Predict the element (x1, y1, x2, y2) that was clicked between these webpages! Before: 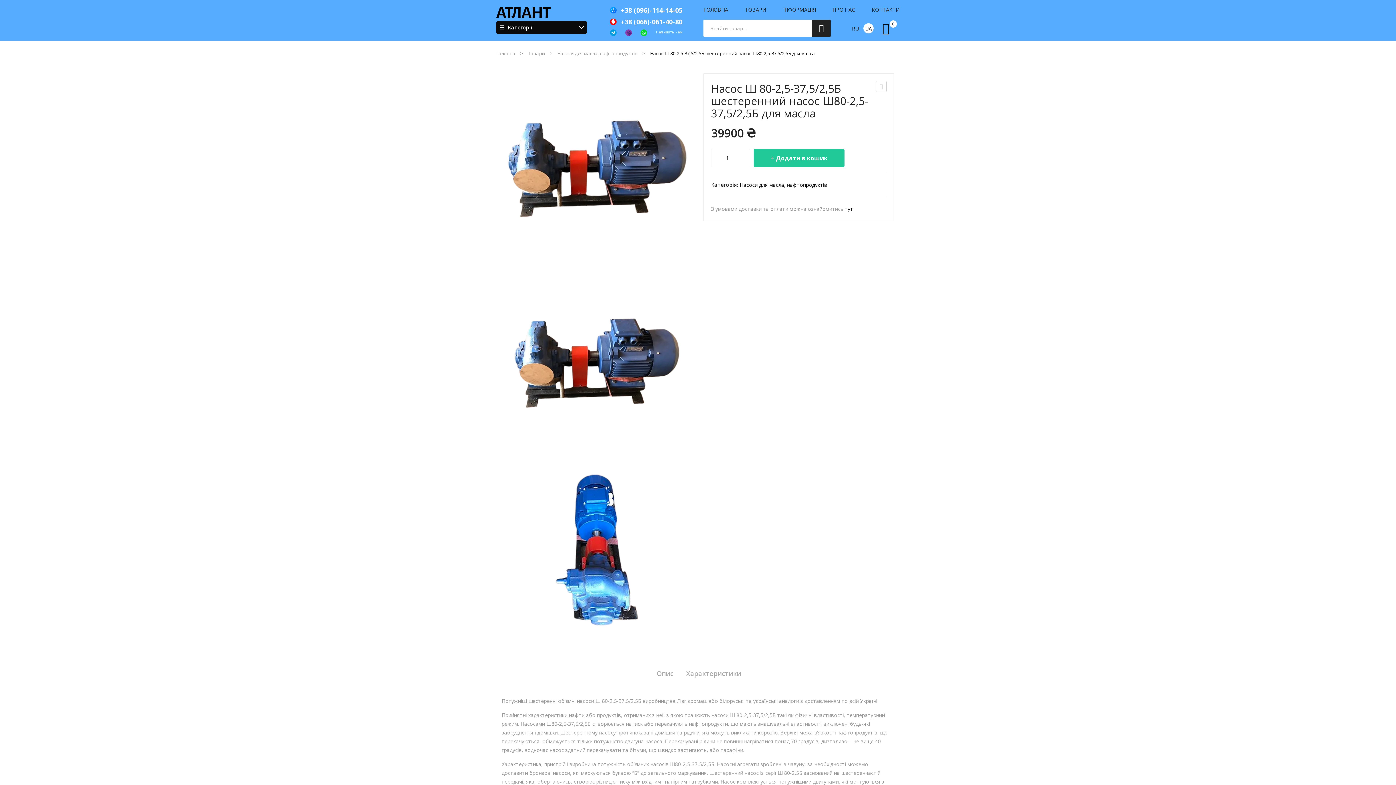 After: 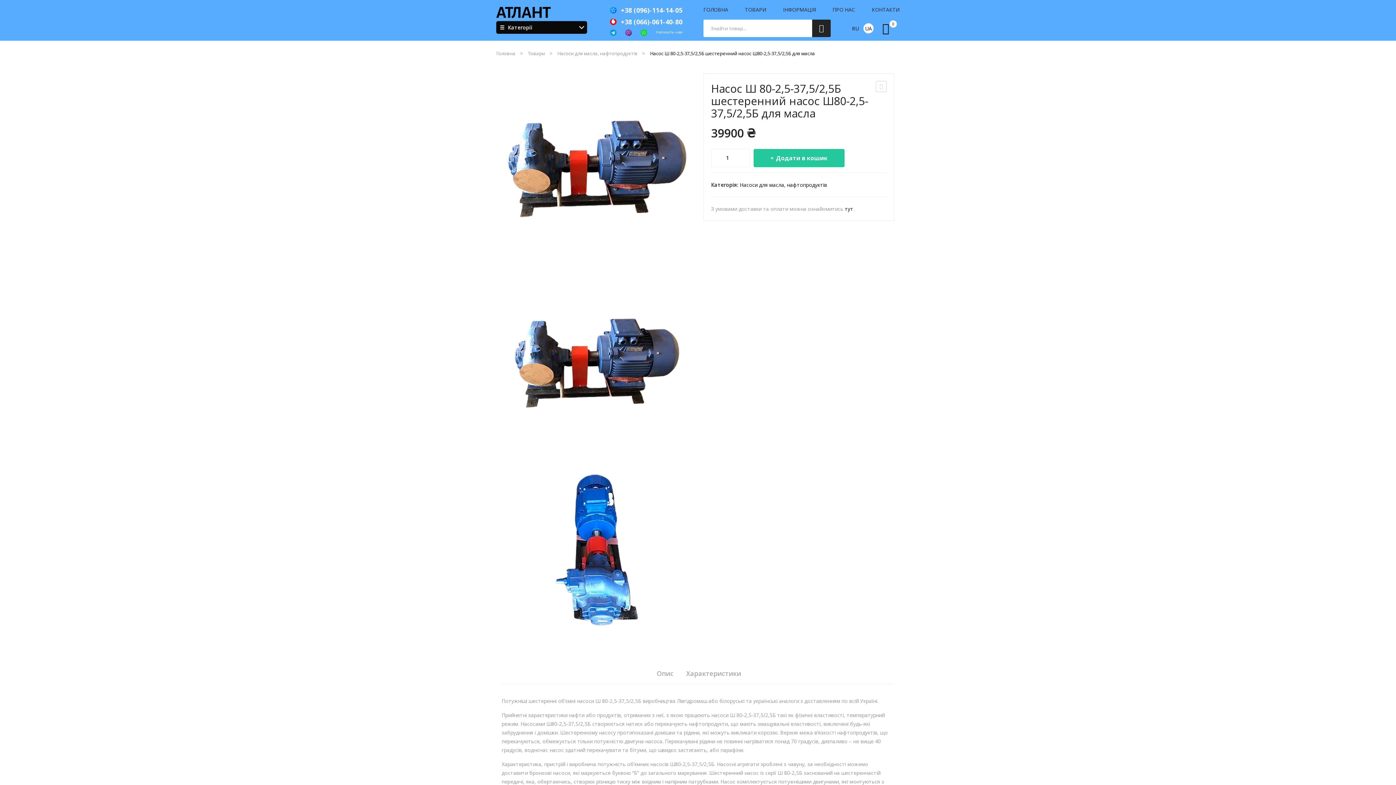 Action: bbox: (863, 22, 874, 33) label: UA